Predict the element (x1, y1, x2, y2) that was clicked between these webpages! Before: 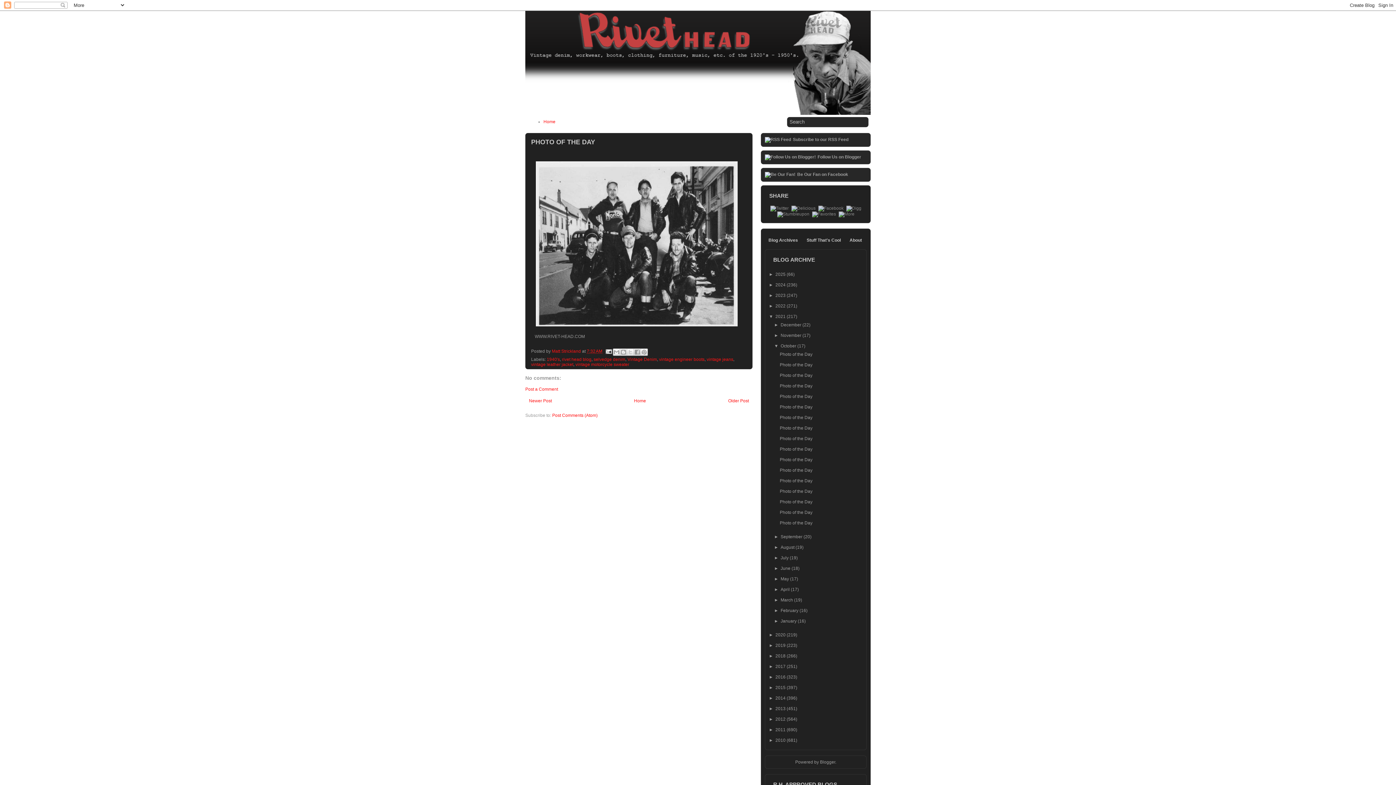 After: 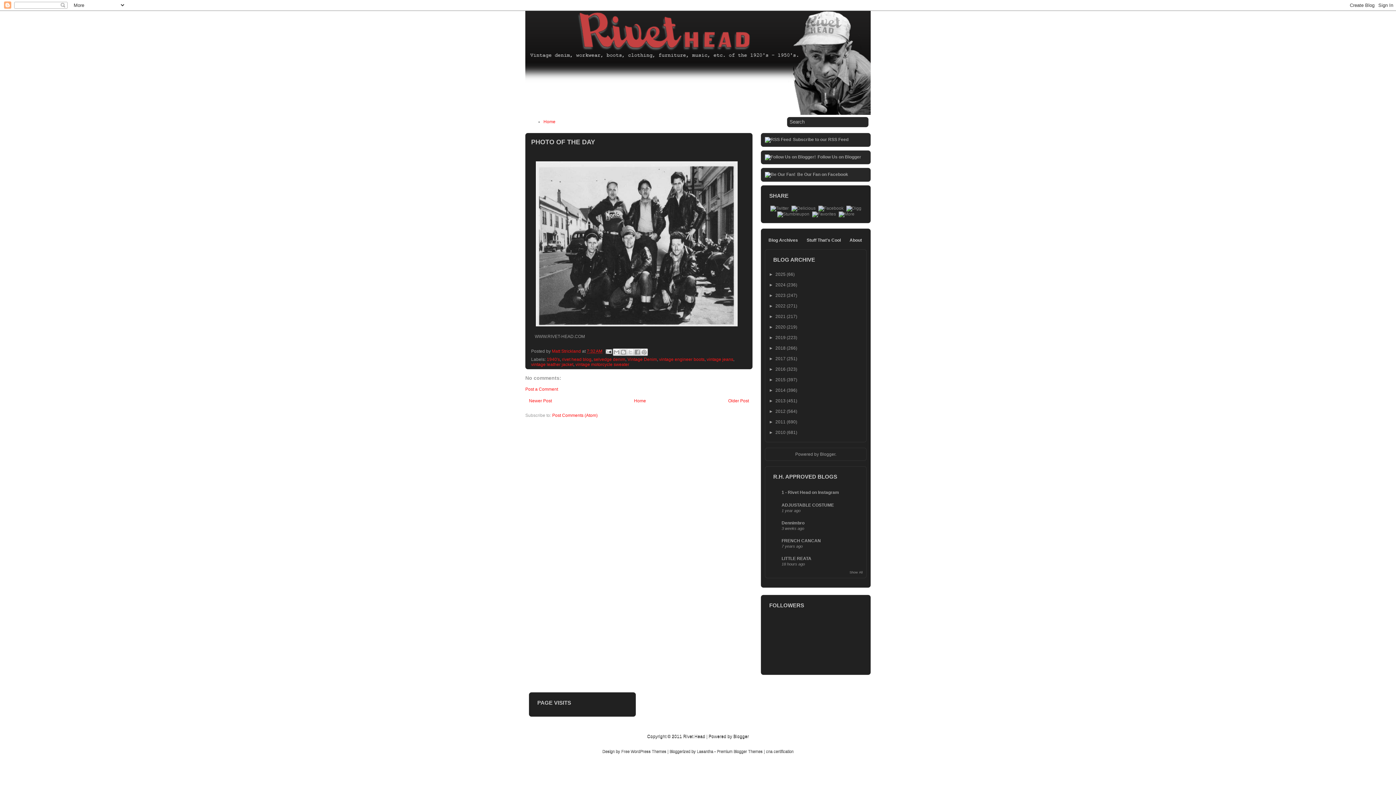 Action: bbox: (769, 314, 775, 319) label: ▼  